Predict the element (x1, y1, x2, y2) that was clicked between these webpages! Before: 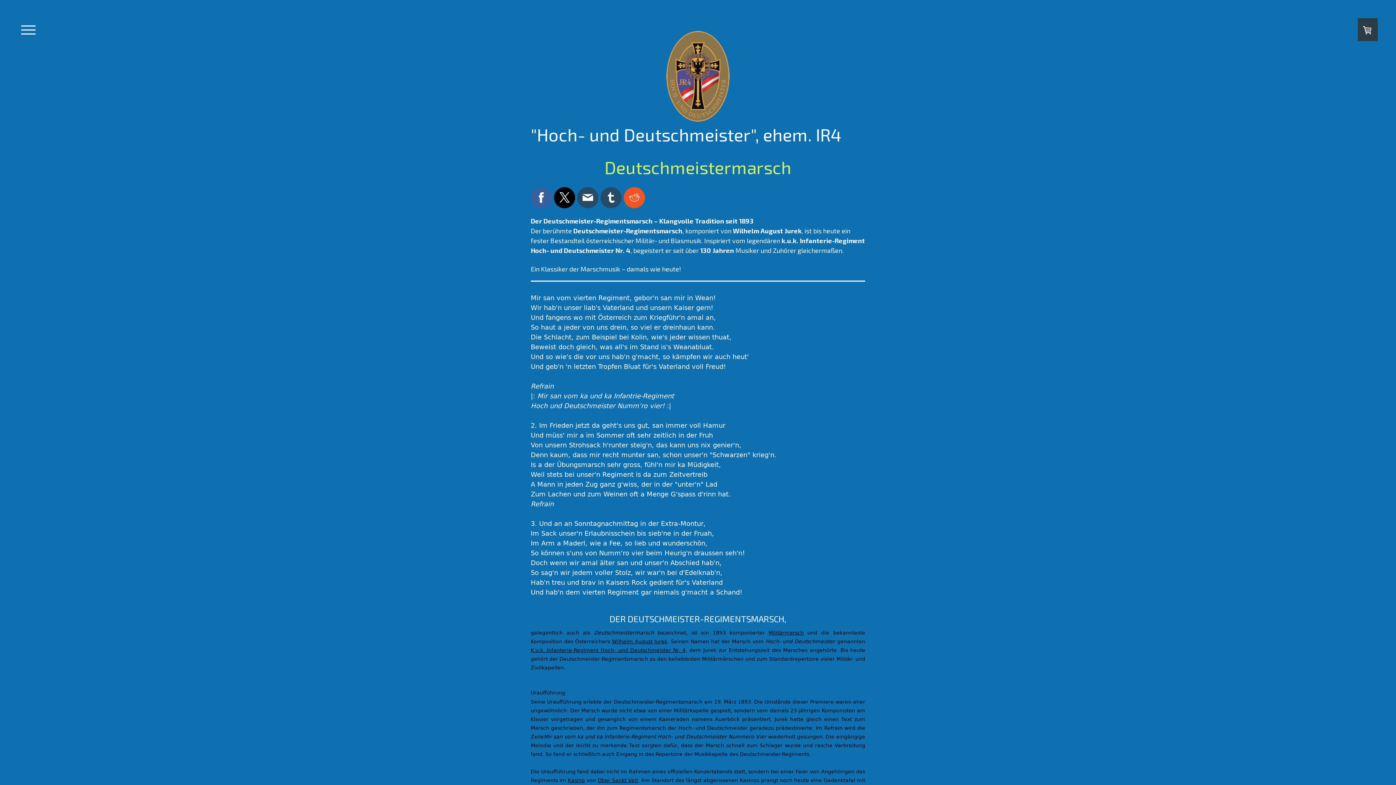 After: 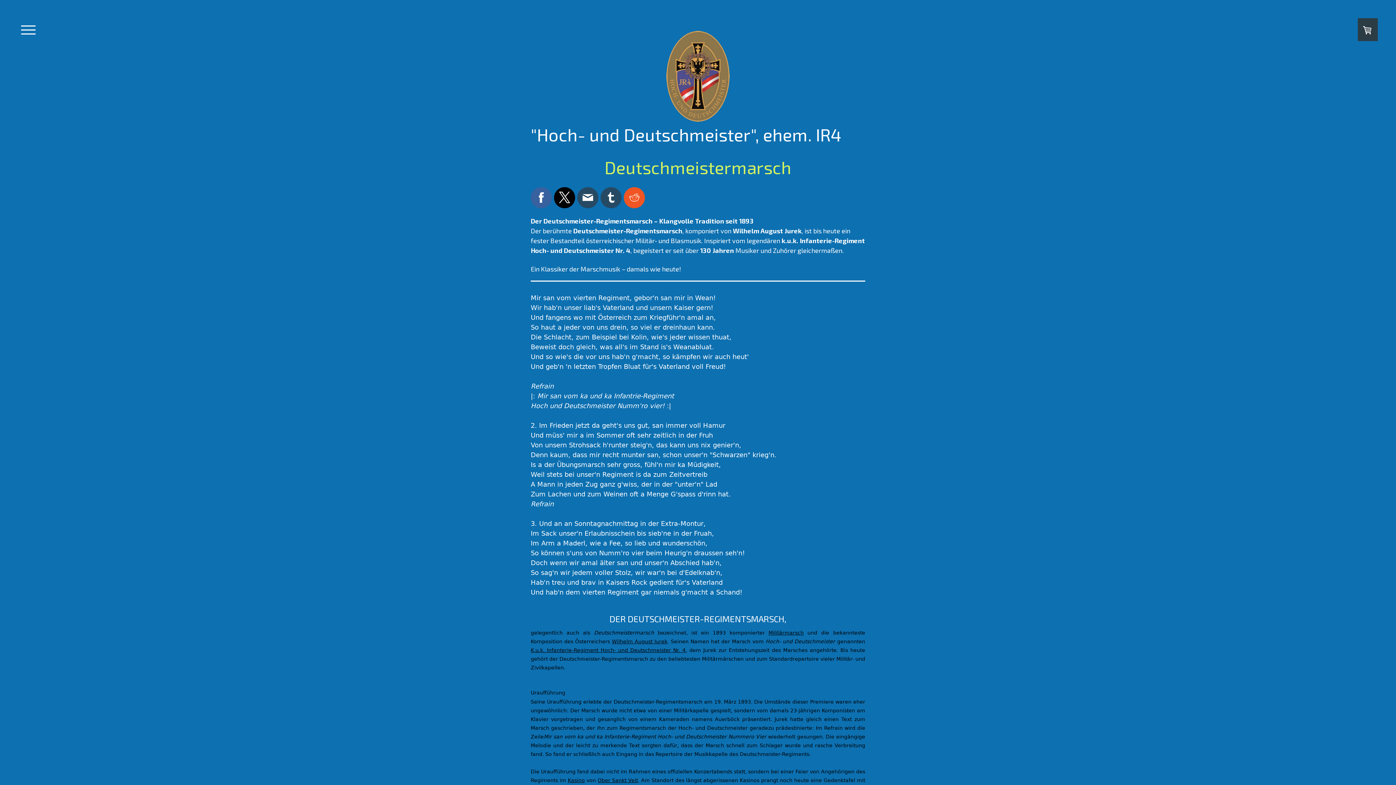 Action: bbox: (554, 187, 575, 208)